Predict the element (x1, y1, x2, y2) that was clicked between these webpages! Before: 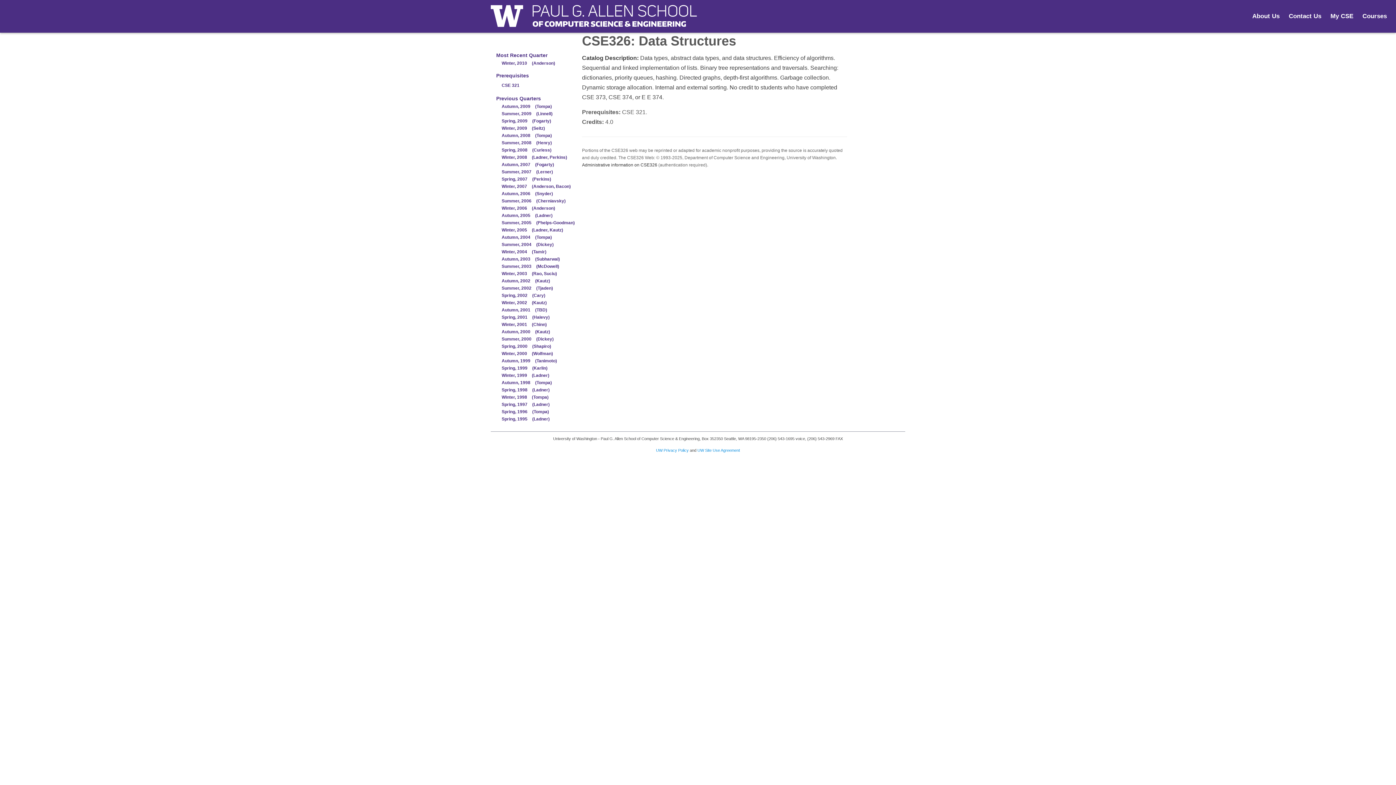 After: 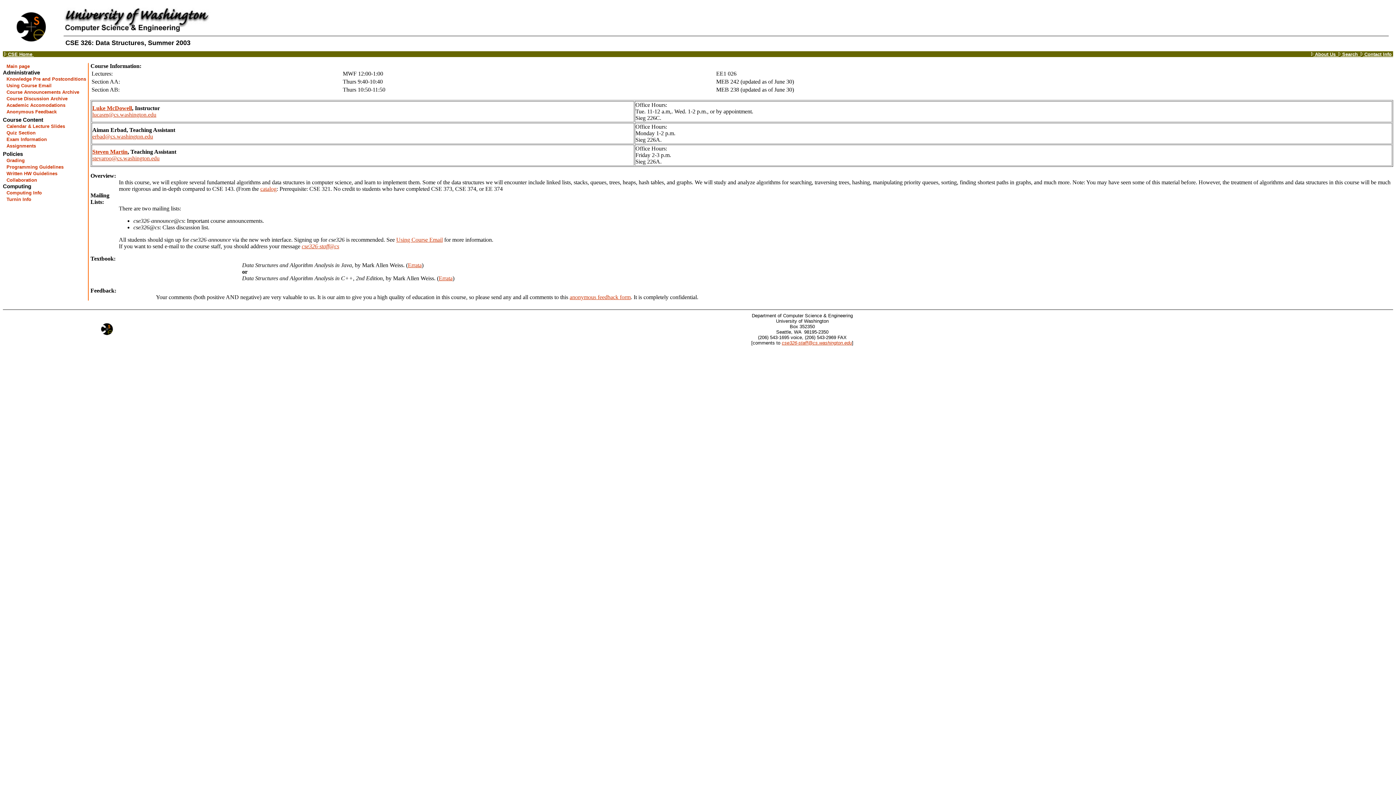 Action: label: Summer, 2003 (McDowell) bbox: (490, 264, 559, 269)